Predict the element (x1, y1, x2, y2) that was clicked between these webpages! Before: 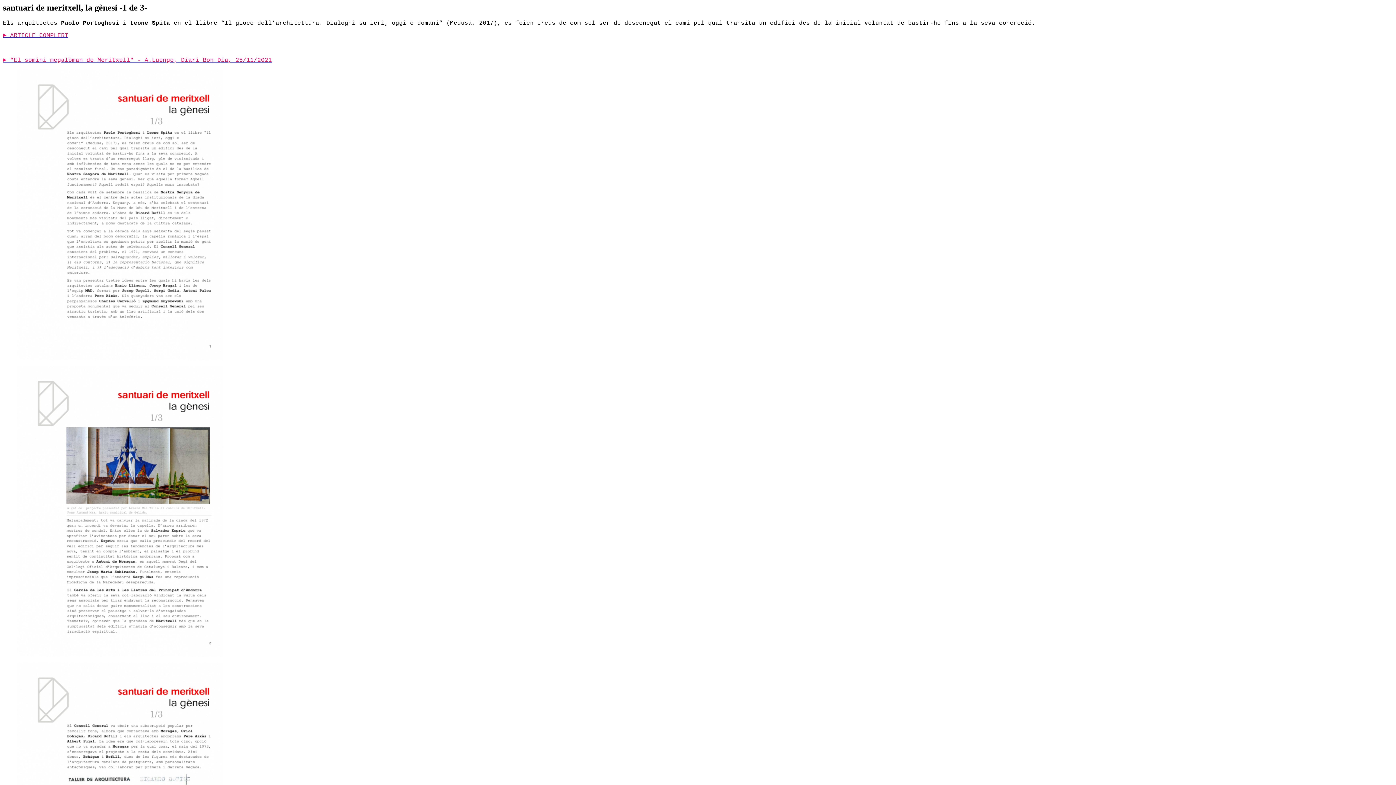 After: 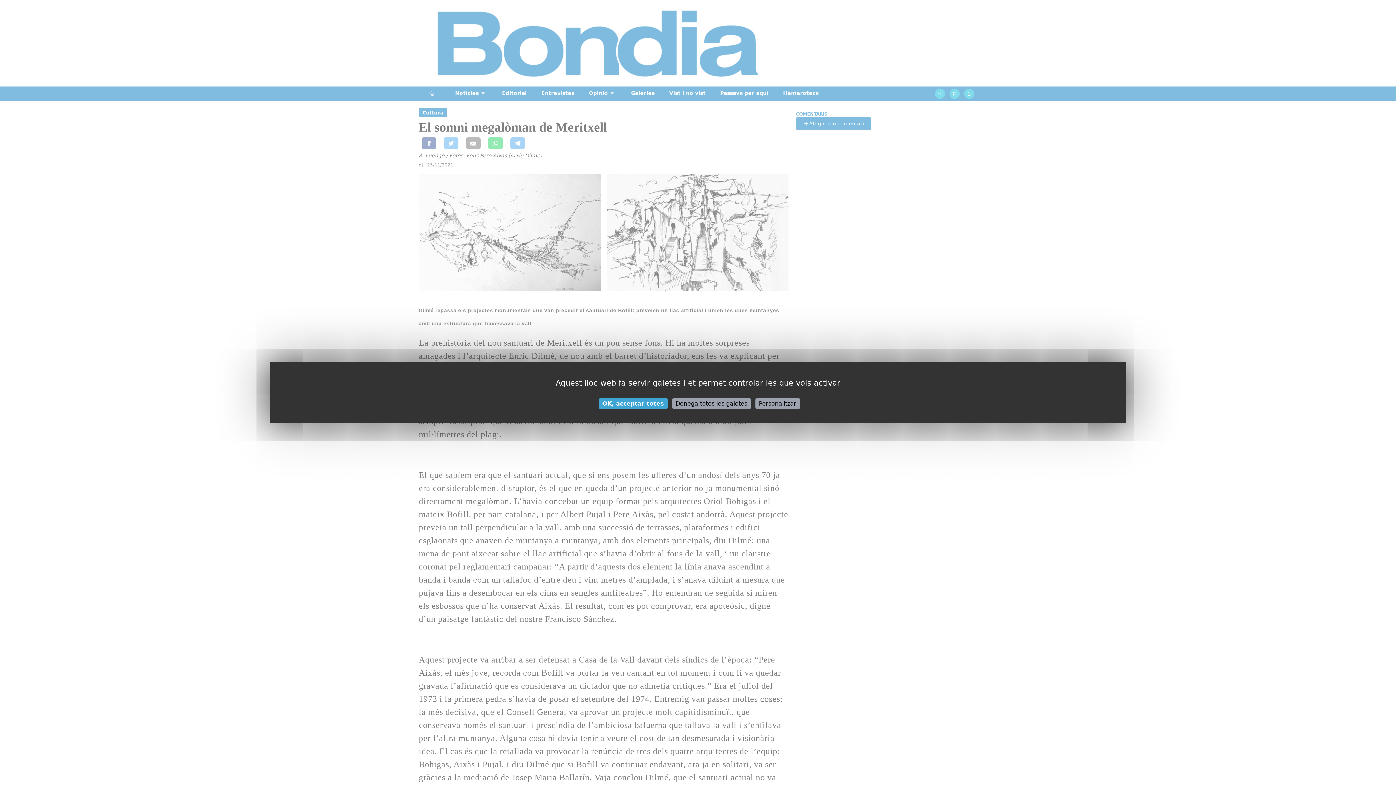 Action: label: ► "El somini megalòman de Meritxell" - A.Luengo, Diari Bon Dia, 25/11/2021 bbox: (2, 56, 272, 62)